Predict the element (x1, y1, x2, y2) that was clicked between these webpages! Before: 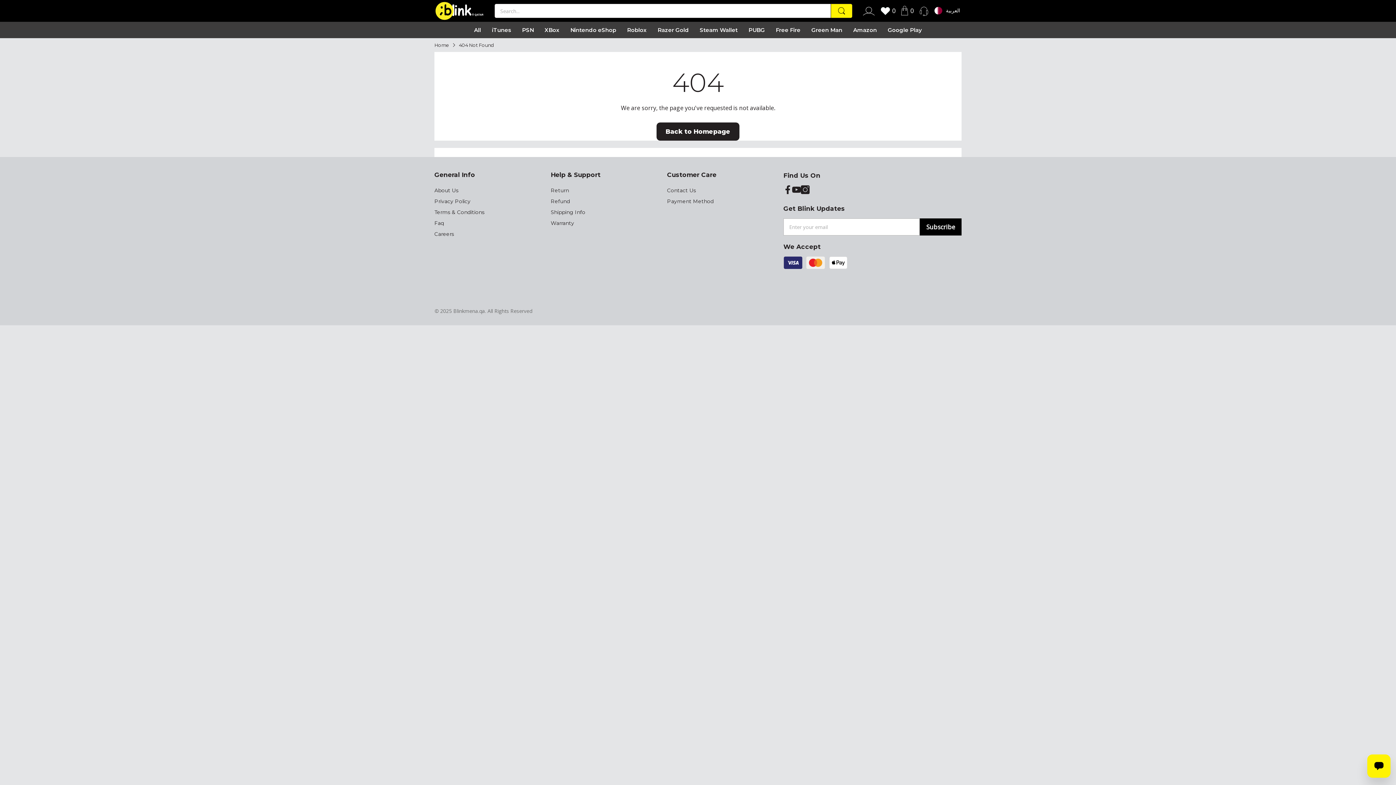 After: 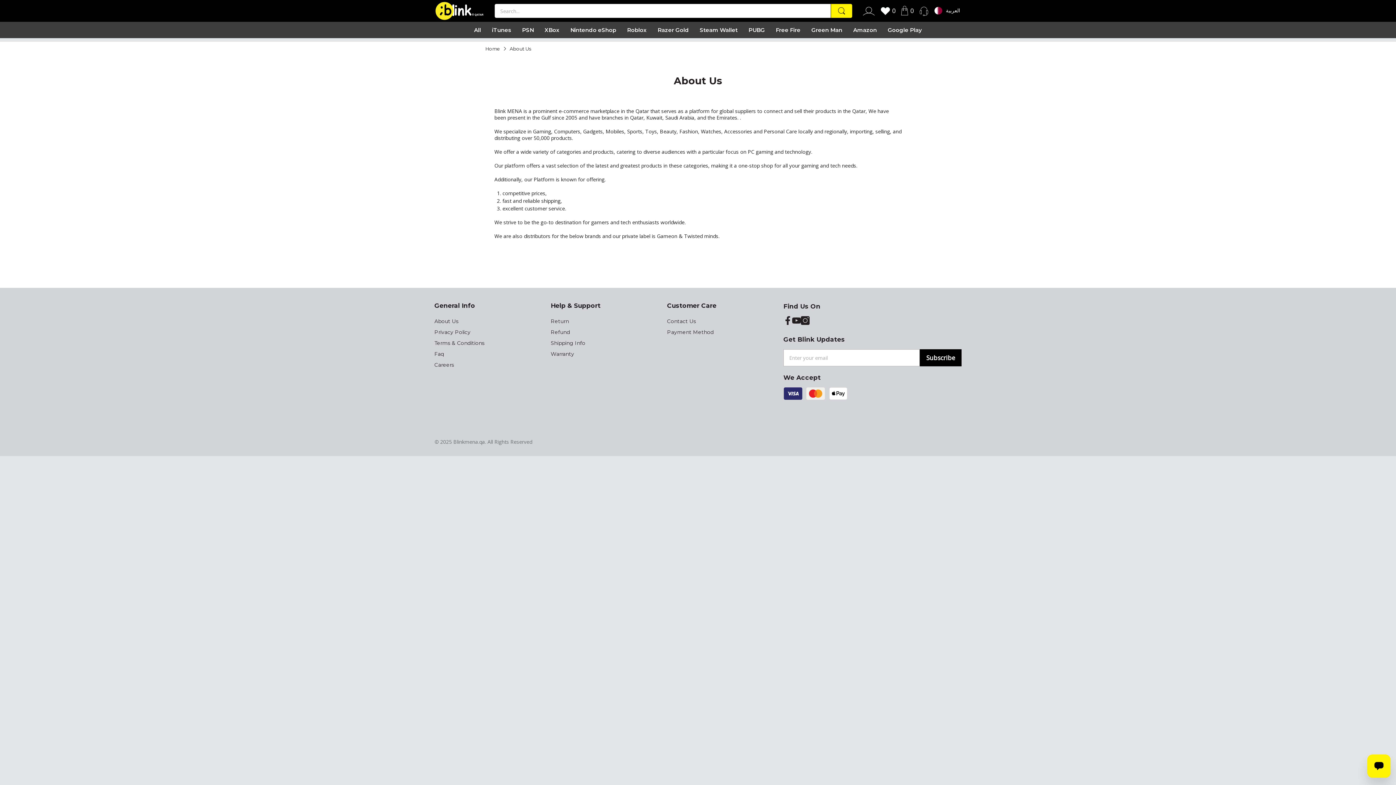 Action: bbox: (434, 187, 458, 193) label: About Us